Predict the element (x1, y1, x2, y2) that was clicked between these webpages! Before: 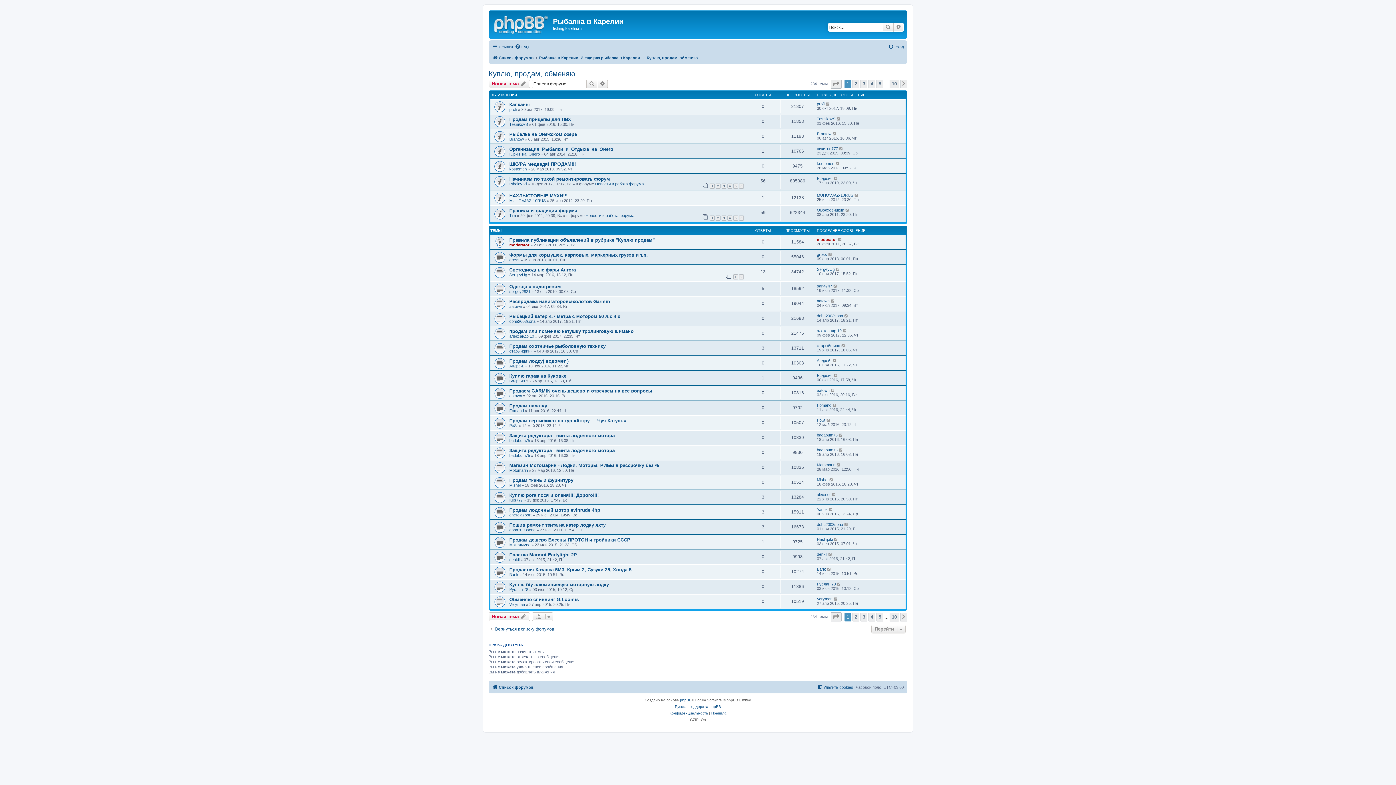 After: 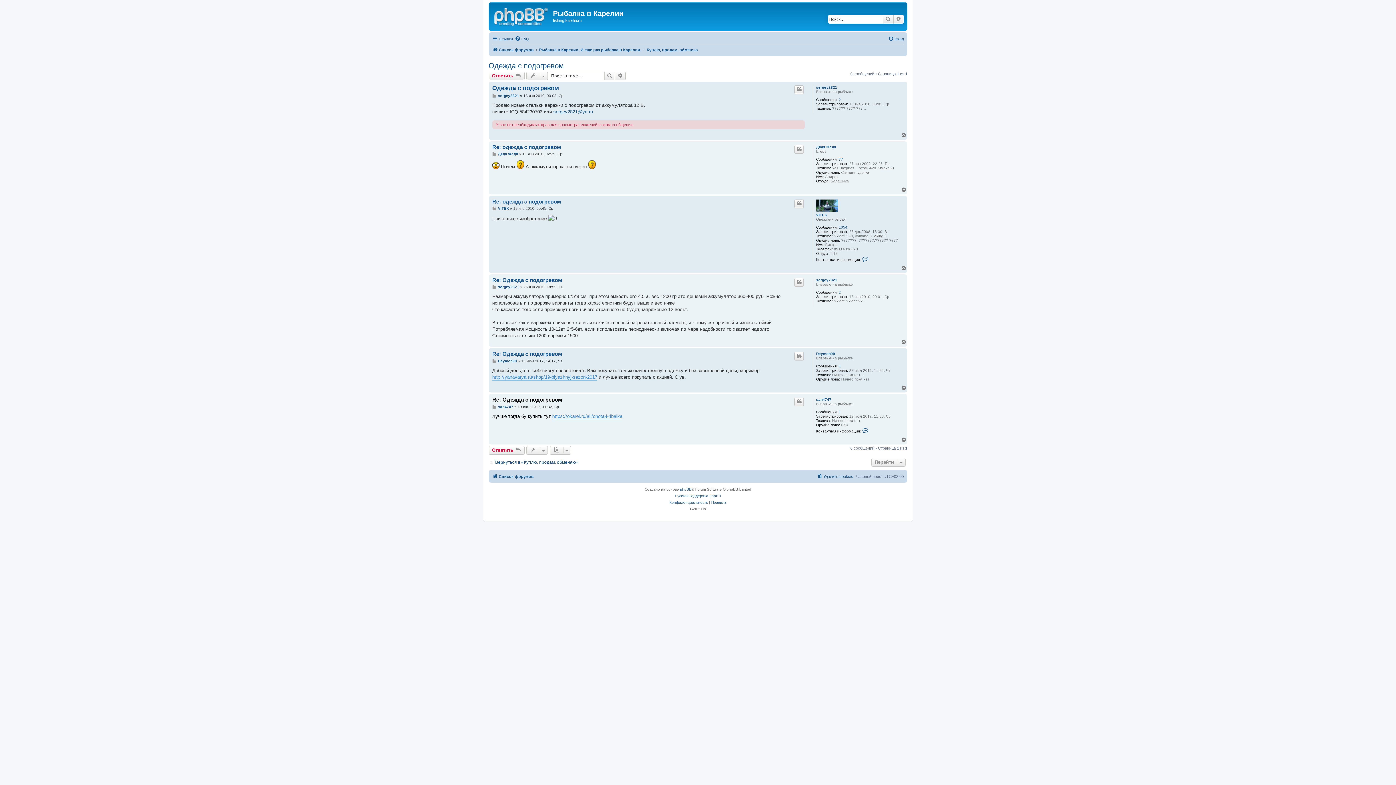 Action: bbox: (833, 284, 838, 288)